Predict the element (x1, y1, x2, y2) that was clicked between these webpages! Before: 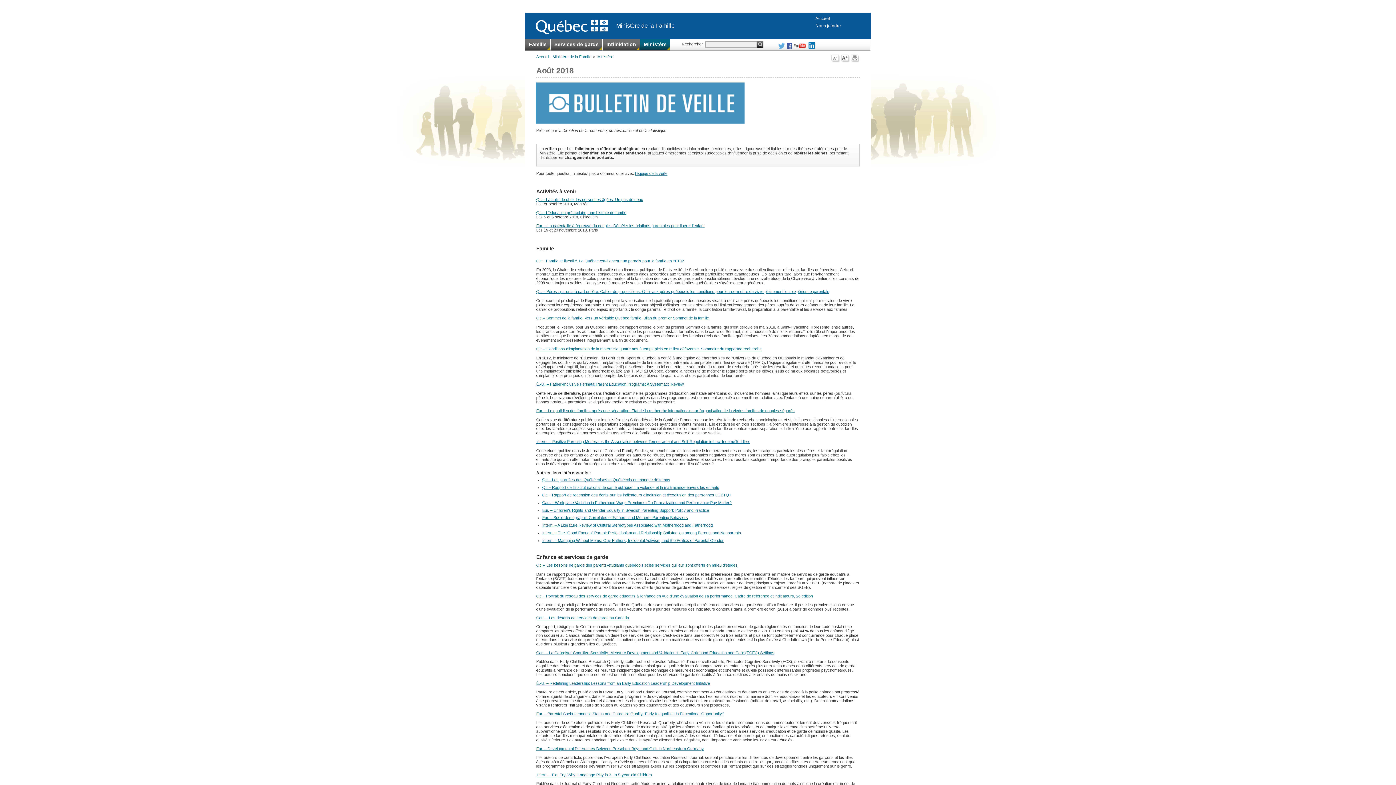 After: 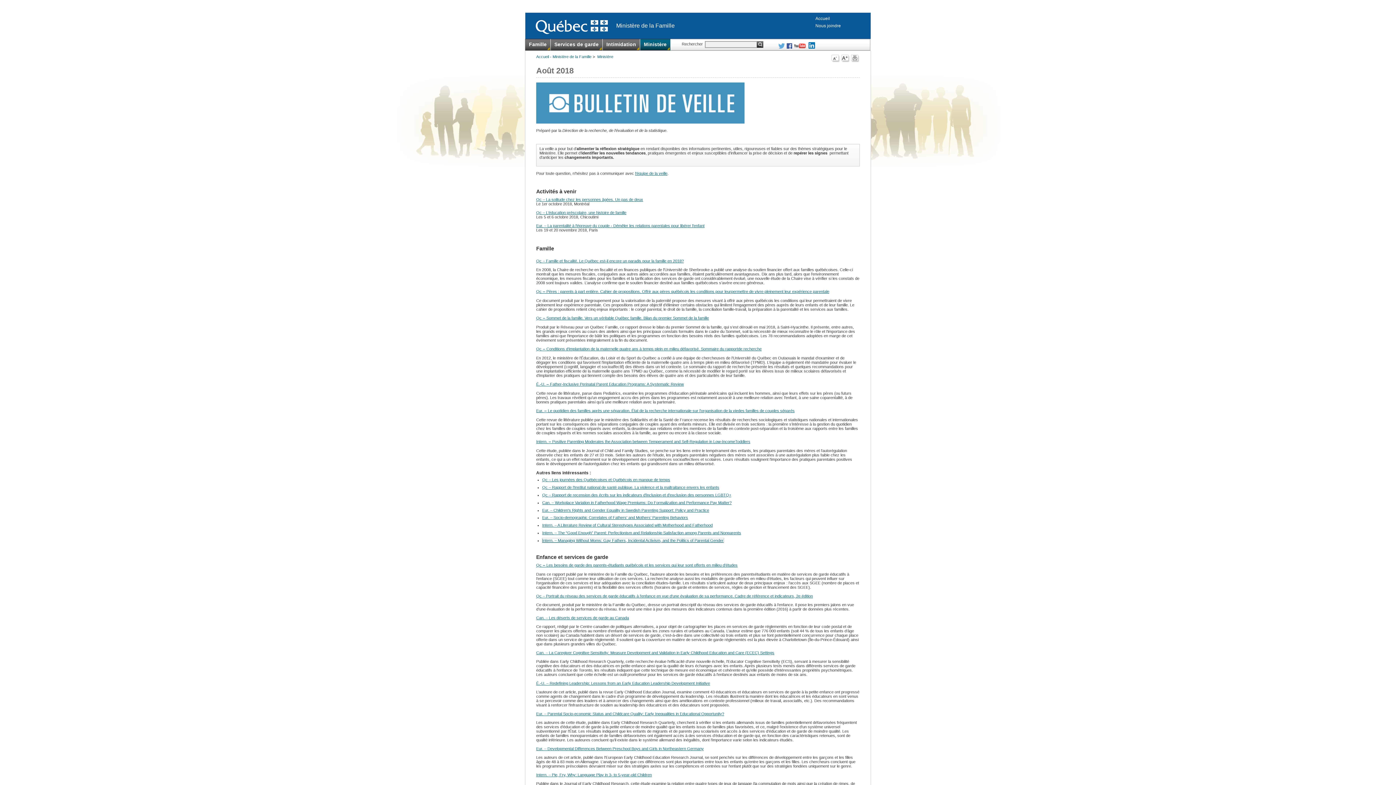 Action: label: Intern. – Managing Without Moms: Gay Fathers, Incidental Activism, and the Politics of Parental Gender bbox: (542, 538, 723, 542)